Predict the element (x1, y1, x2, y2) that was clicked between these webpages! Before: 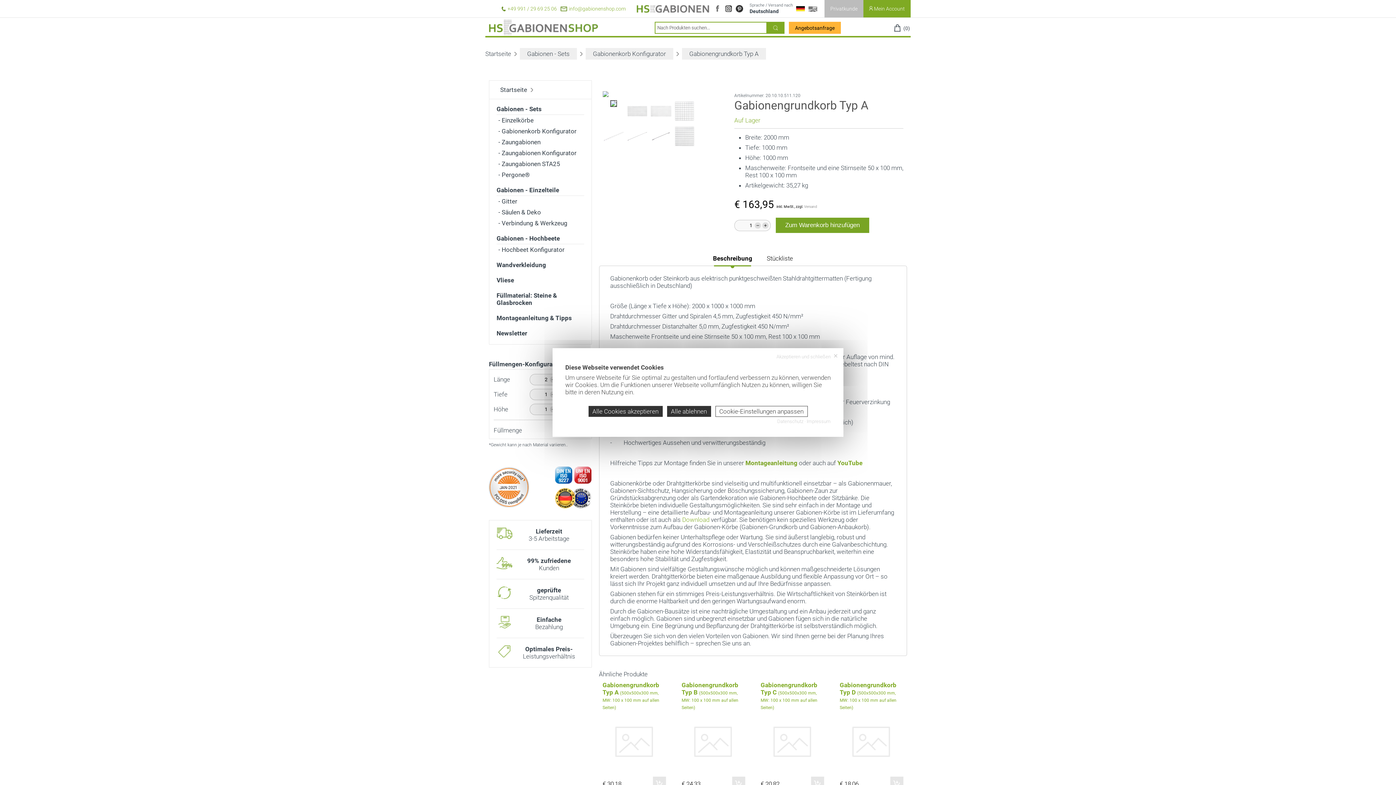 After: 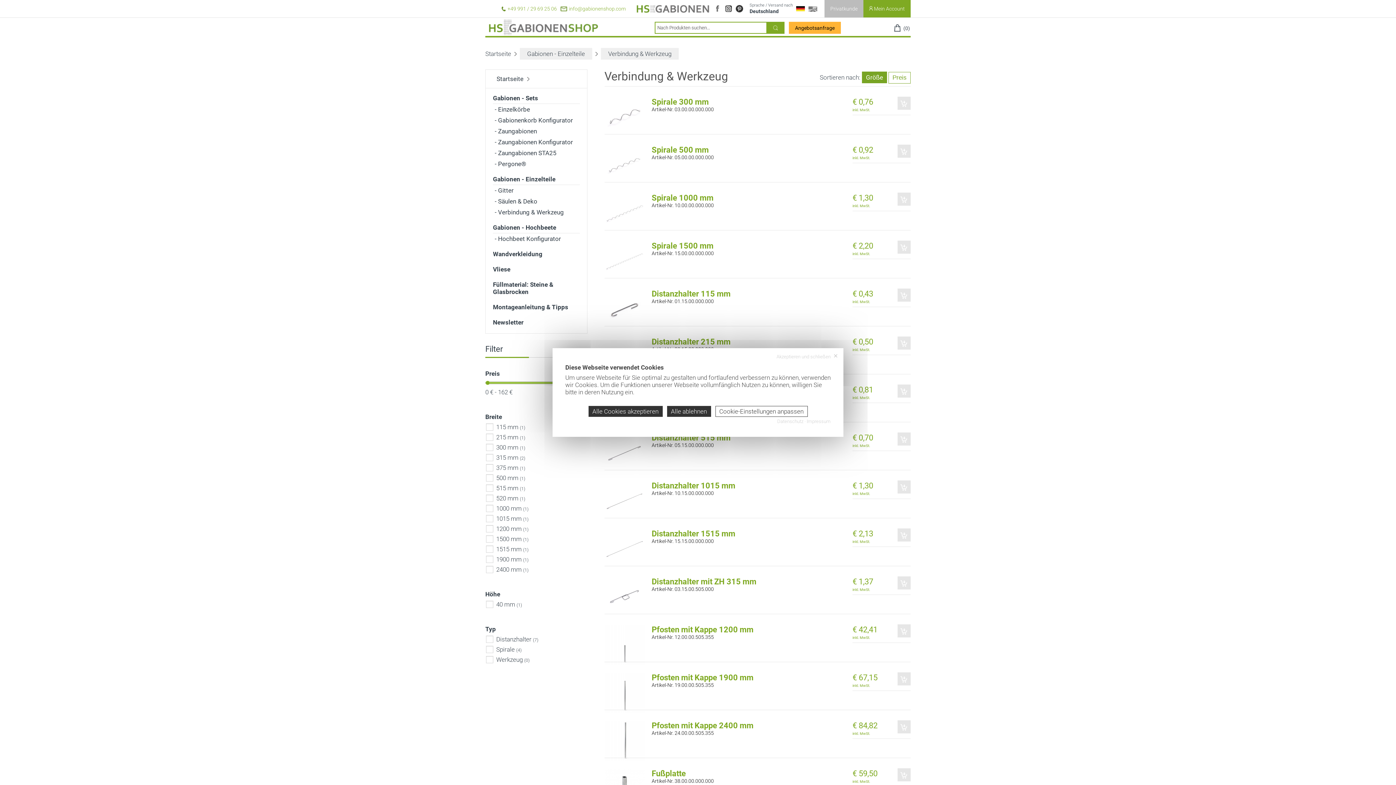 Action: bbox: (498, 217, 582, 228) label: Verbindung & Werkzeug